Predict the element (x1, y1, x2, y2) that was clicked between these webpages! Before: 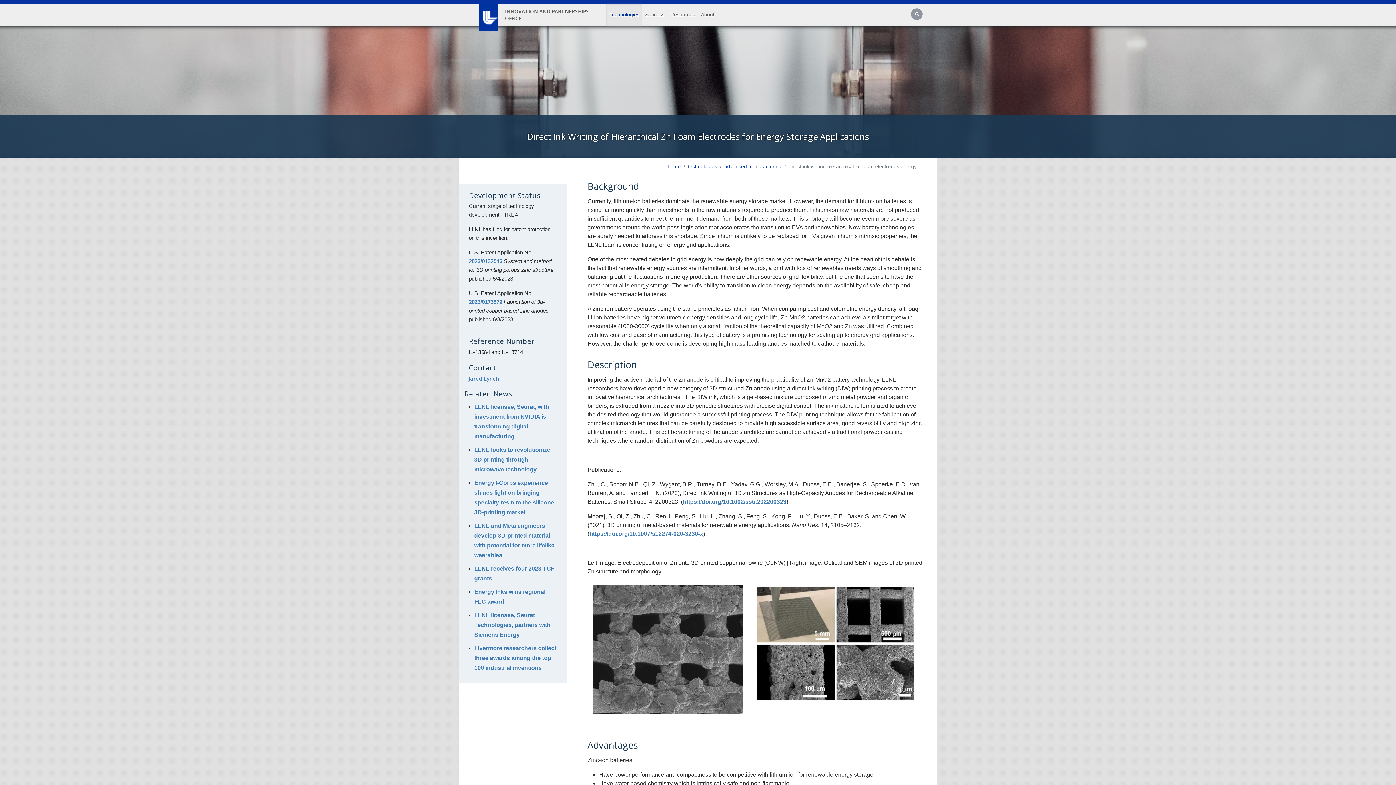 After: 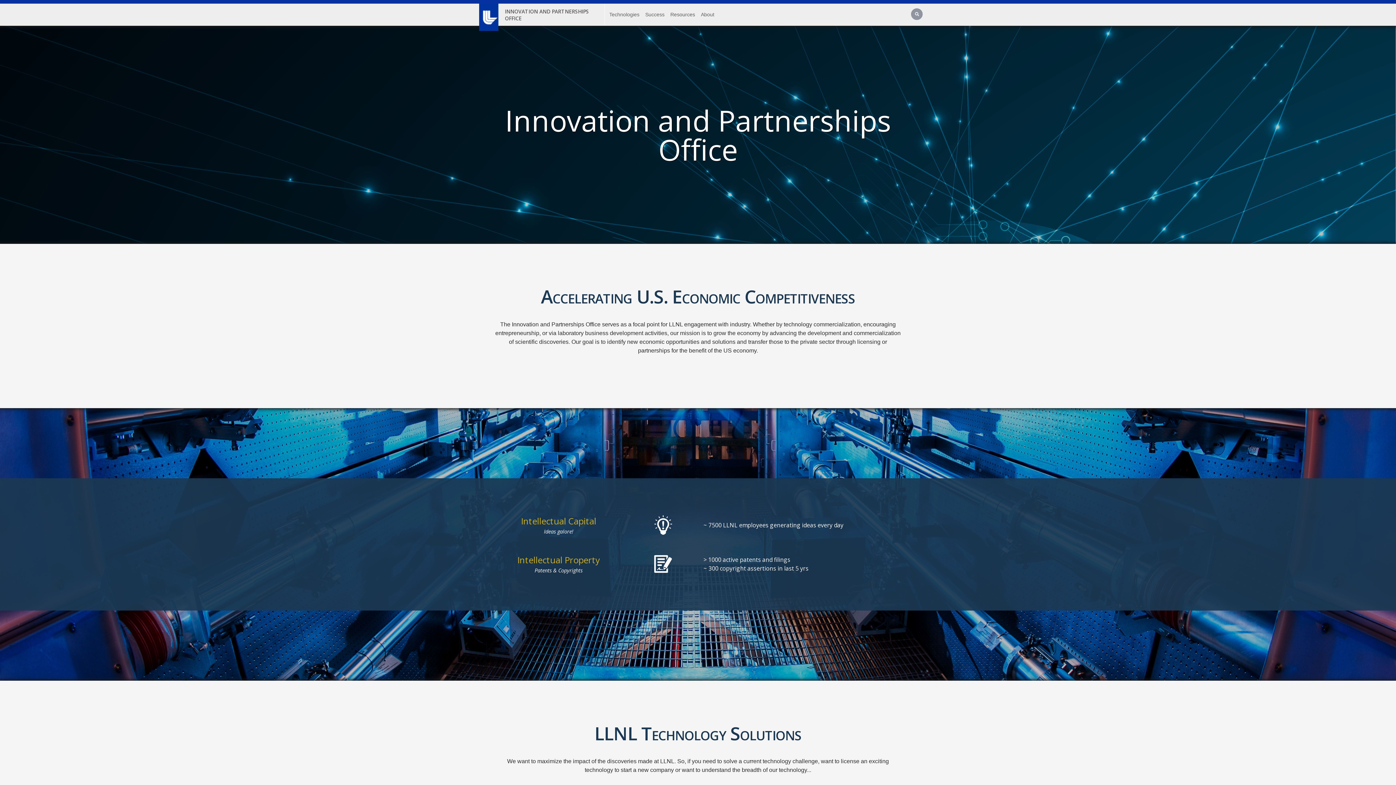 Action: bbox: (667, 3, 698, 25) label: Resources